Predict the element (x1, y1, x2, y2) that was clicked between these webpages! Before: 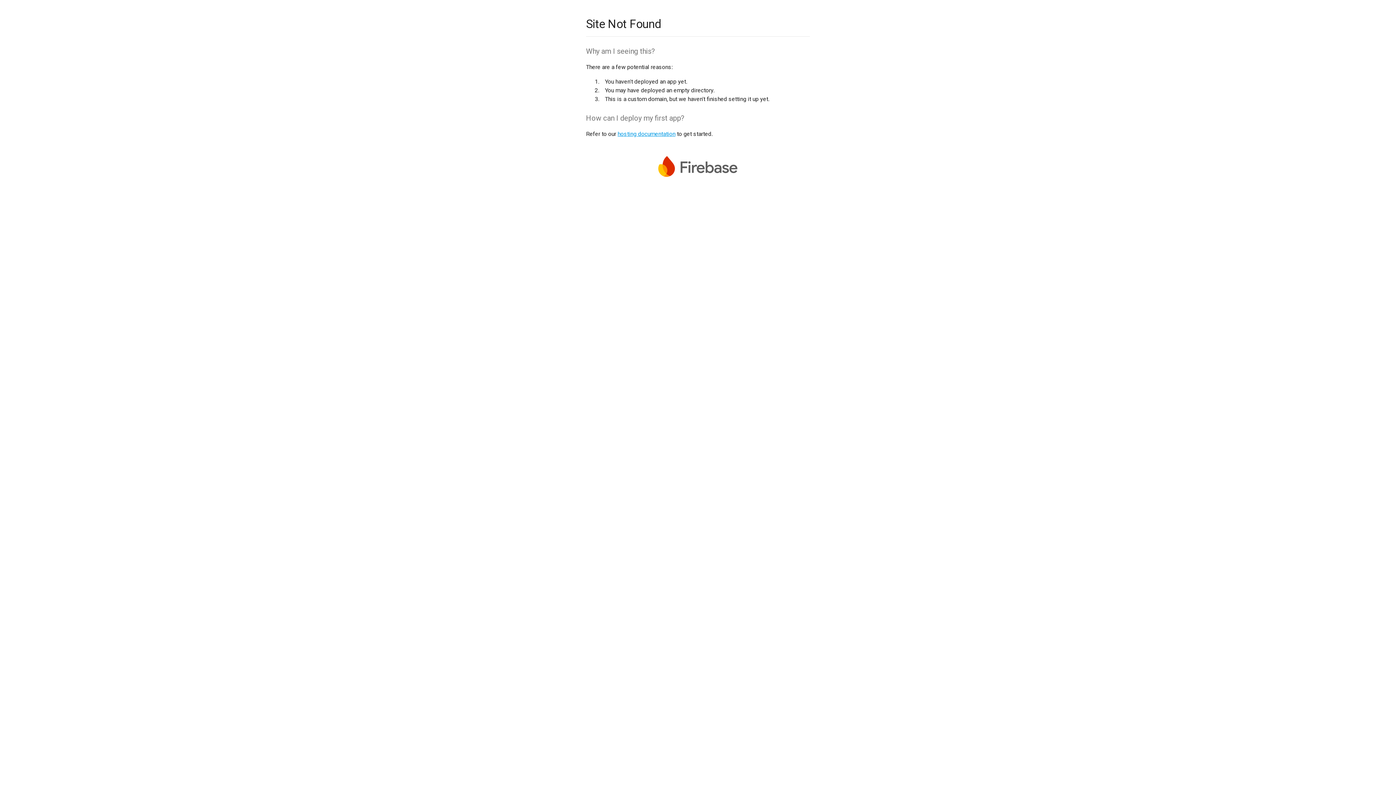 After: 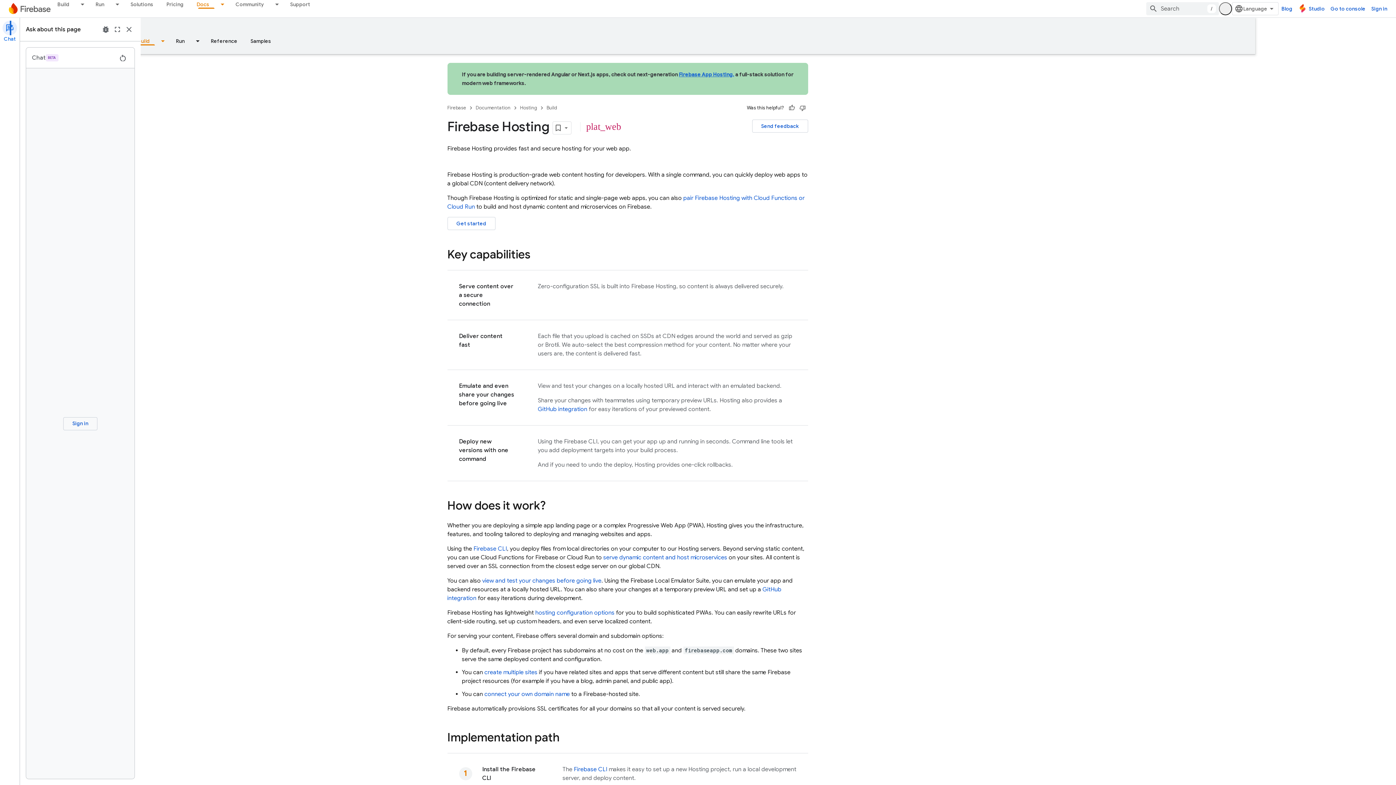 Action: label: hosting documentation bbox: (617, 130, 675, 137)